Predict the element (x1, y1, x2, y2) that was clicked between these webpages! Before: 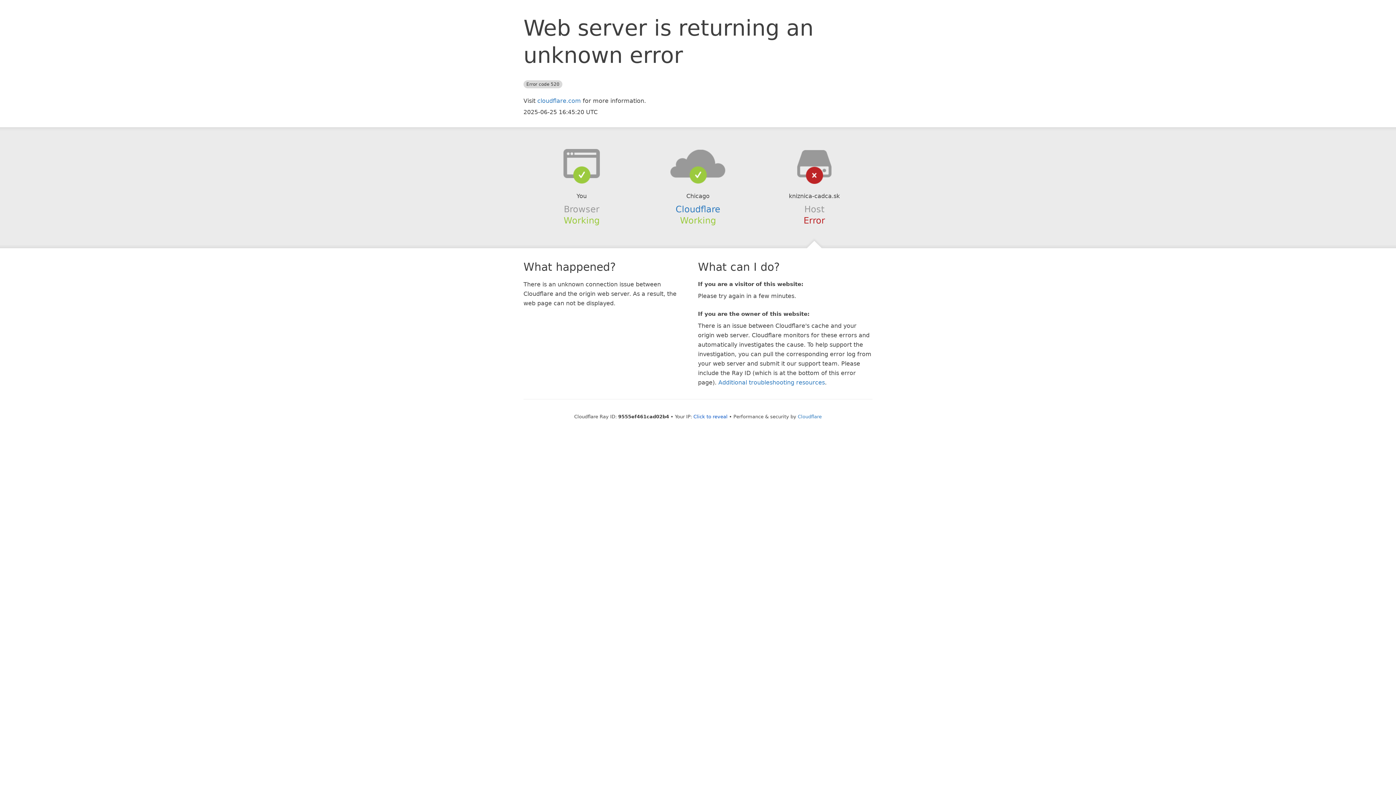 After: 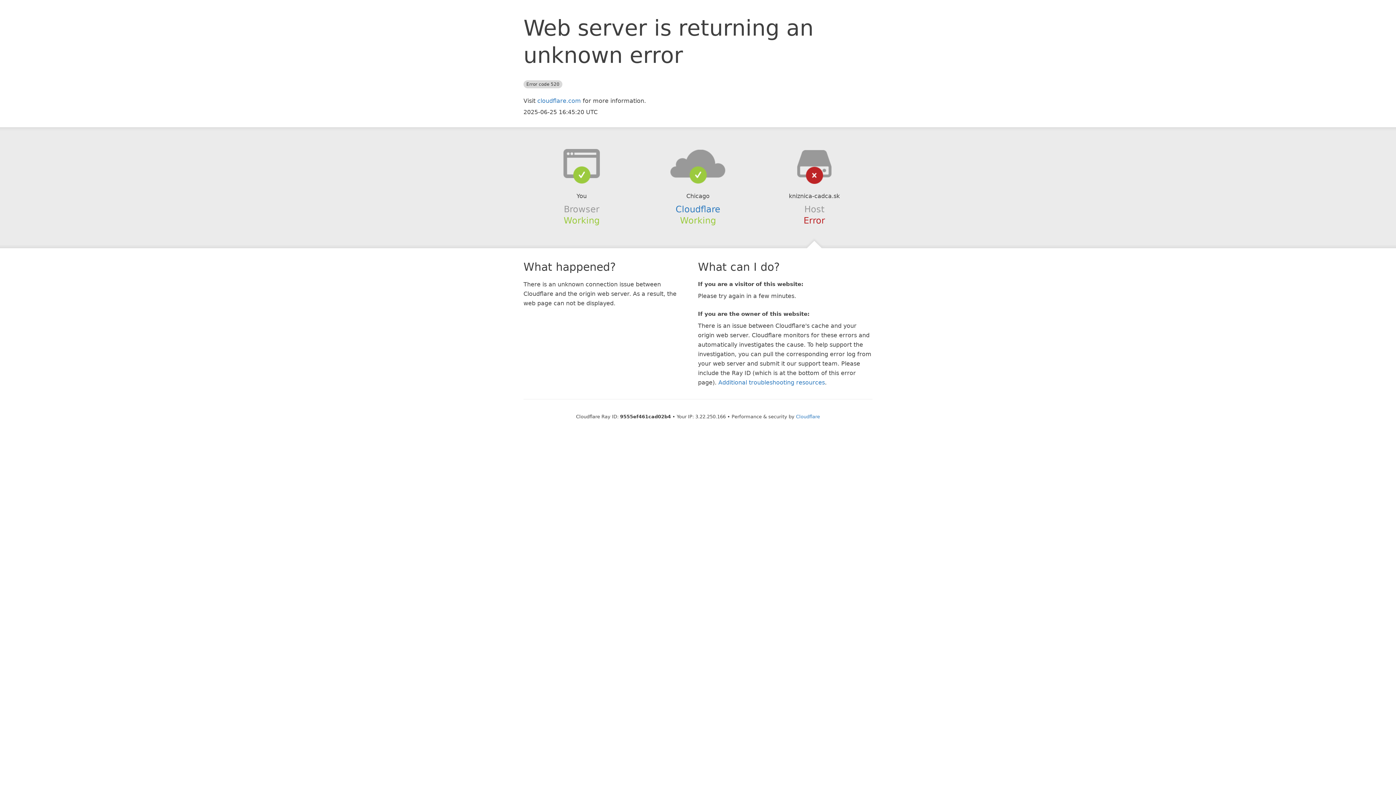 Action: bbox: (693, 414, 727, 419) label: Click to reveal